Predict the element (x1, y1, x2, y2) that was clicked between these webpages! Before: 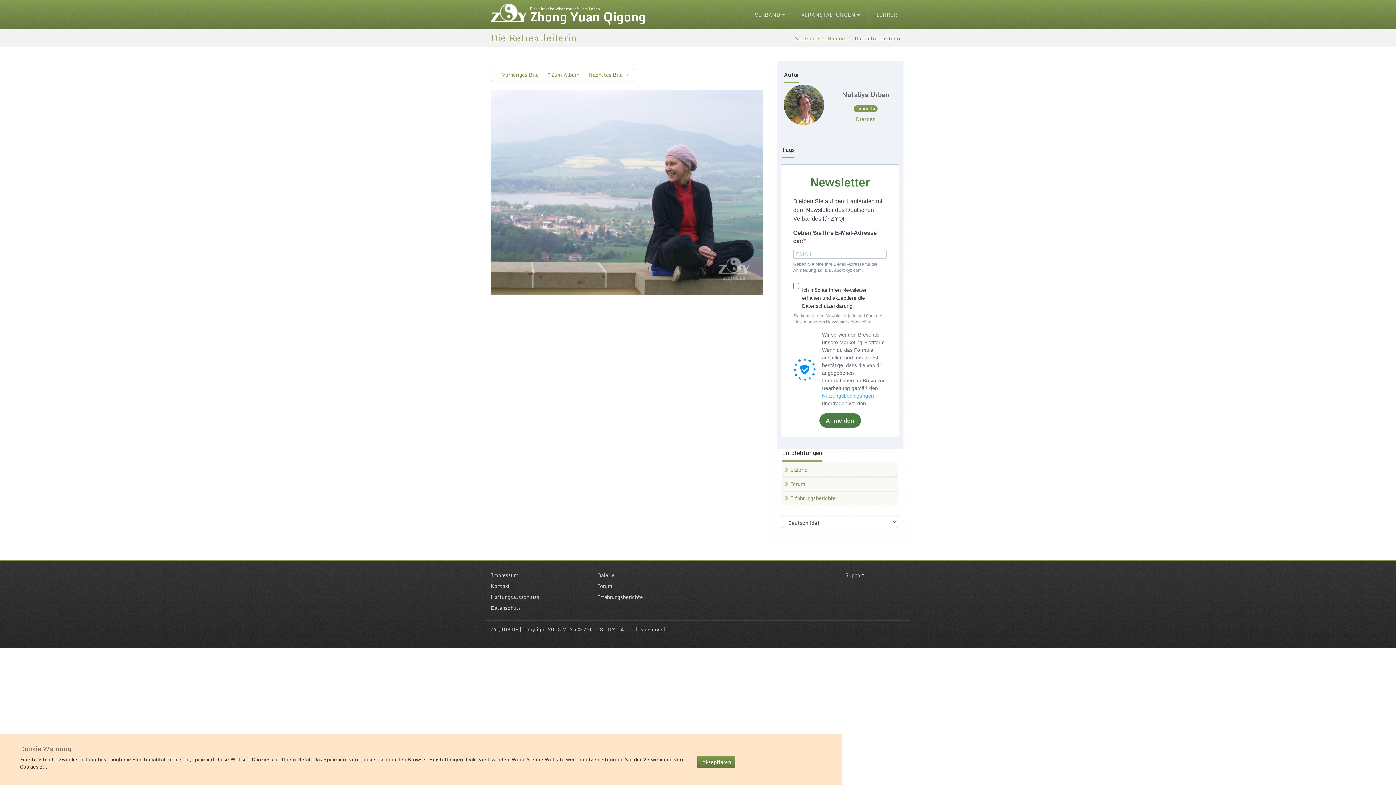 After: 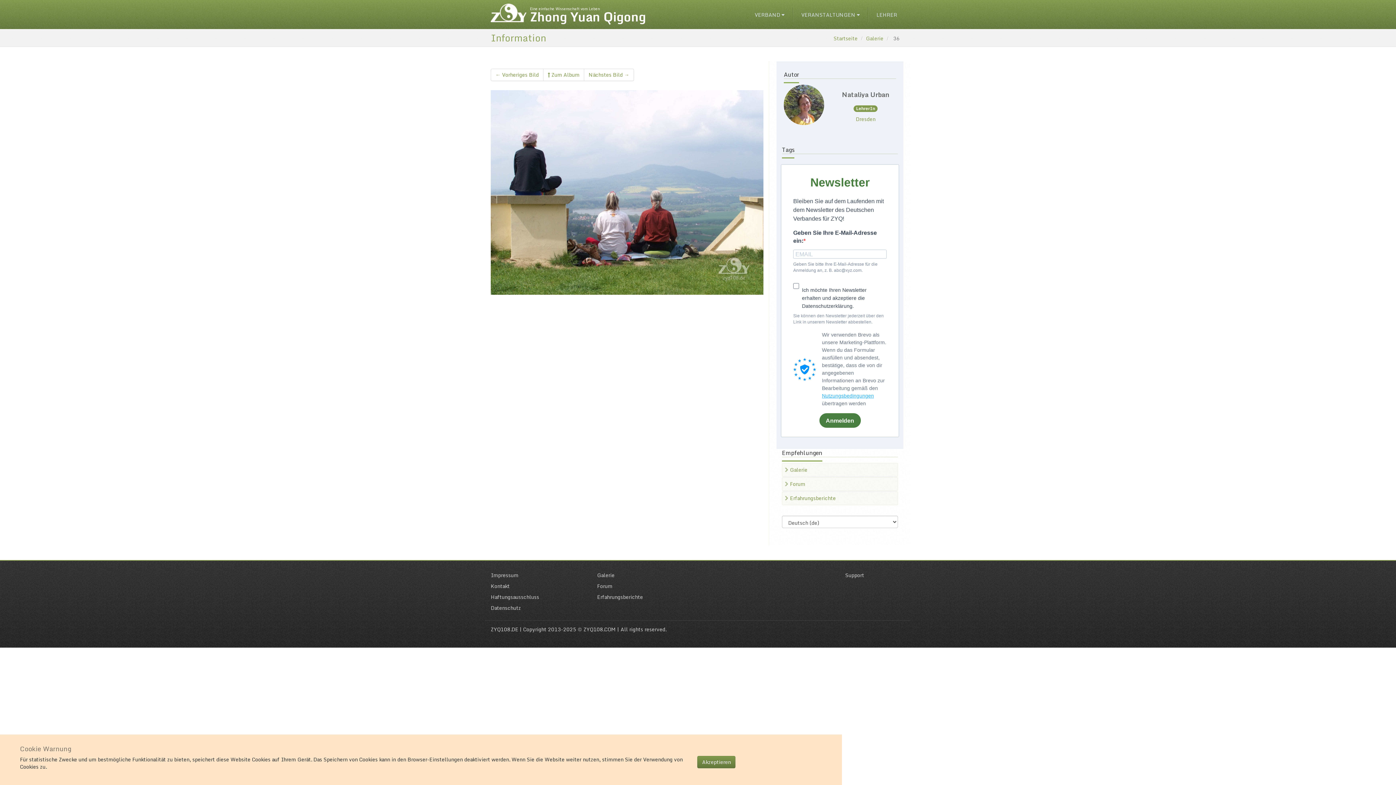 Action: label: Nächstes Bild → bbox: (584, 68, 634, 81)